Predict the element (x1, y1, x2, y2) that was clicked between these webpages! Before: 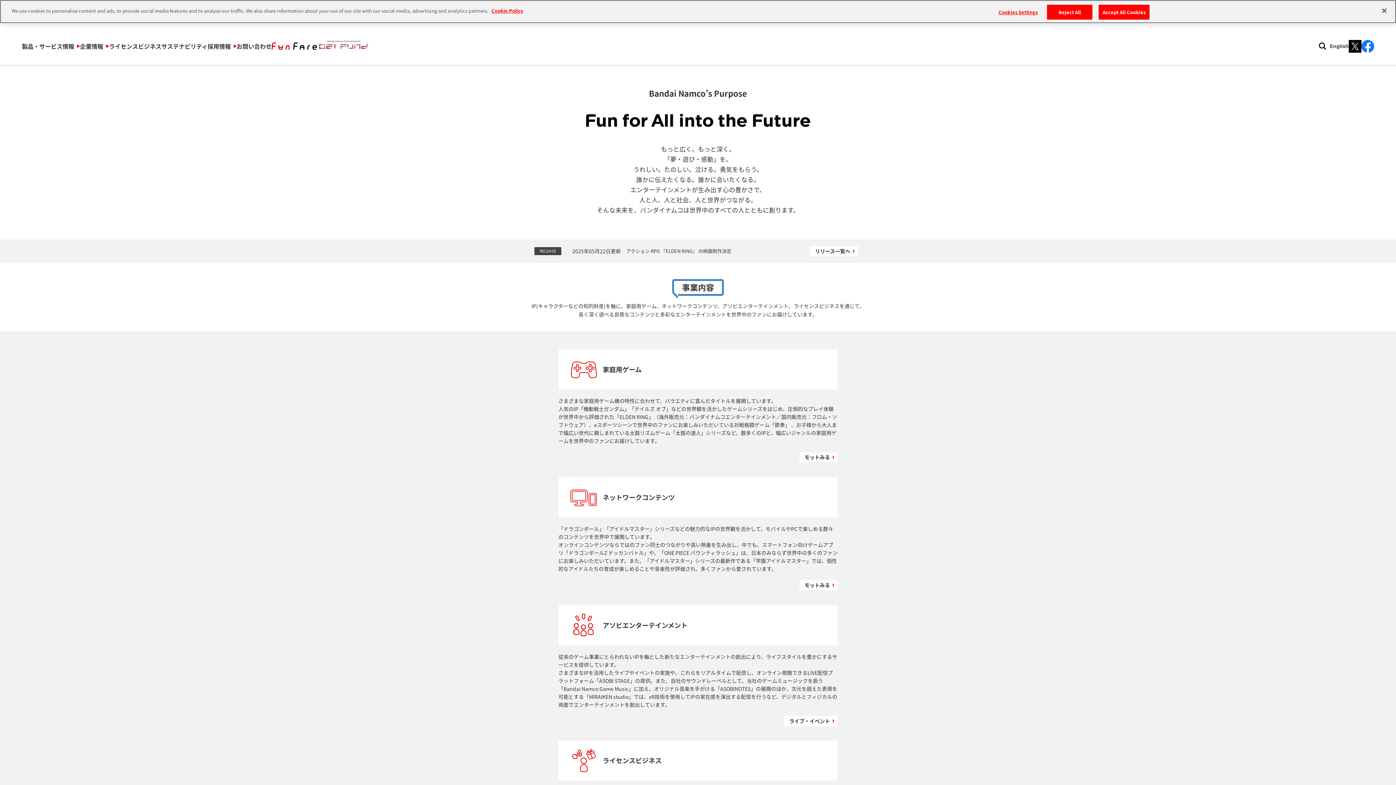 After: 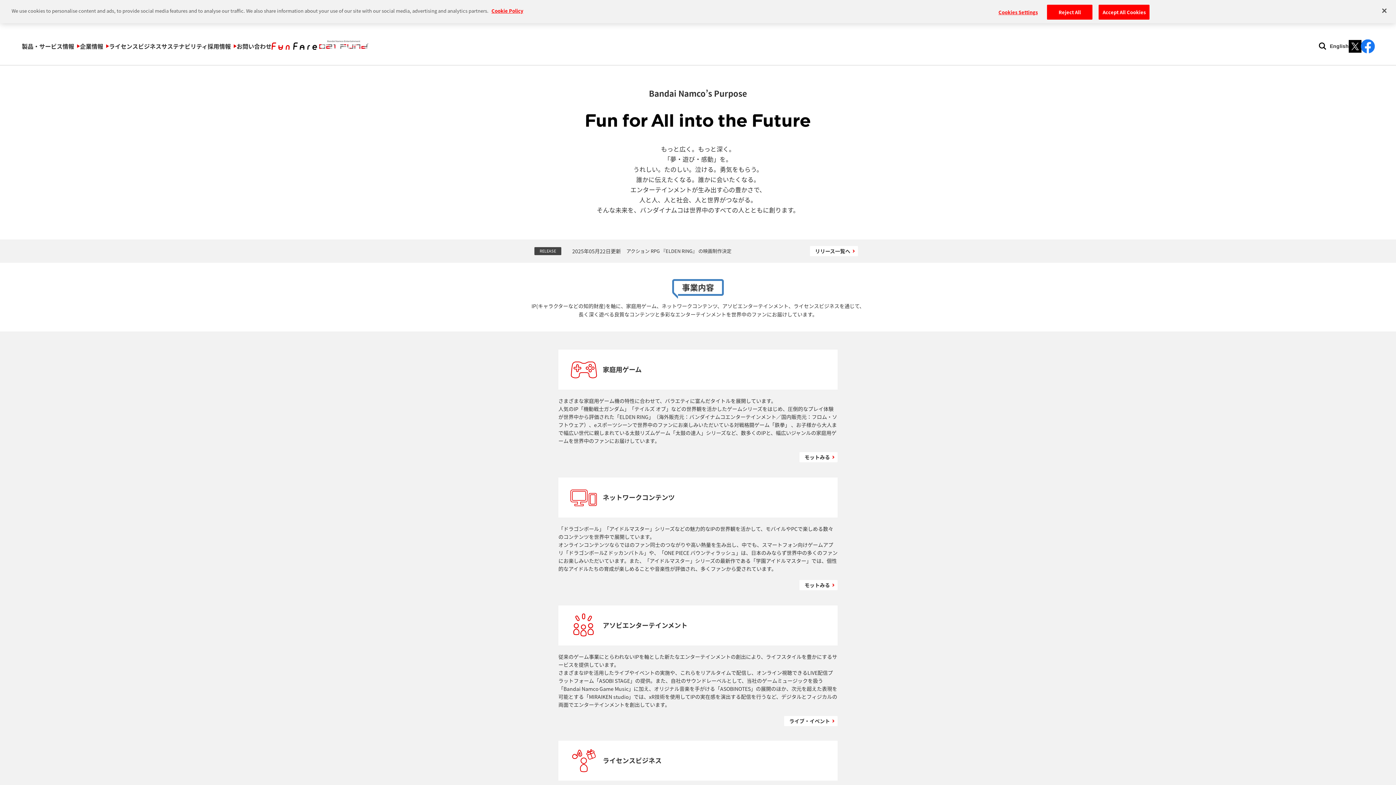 Action: bbox: (1361, 38, 1374, 54)